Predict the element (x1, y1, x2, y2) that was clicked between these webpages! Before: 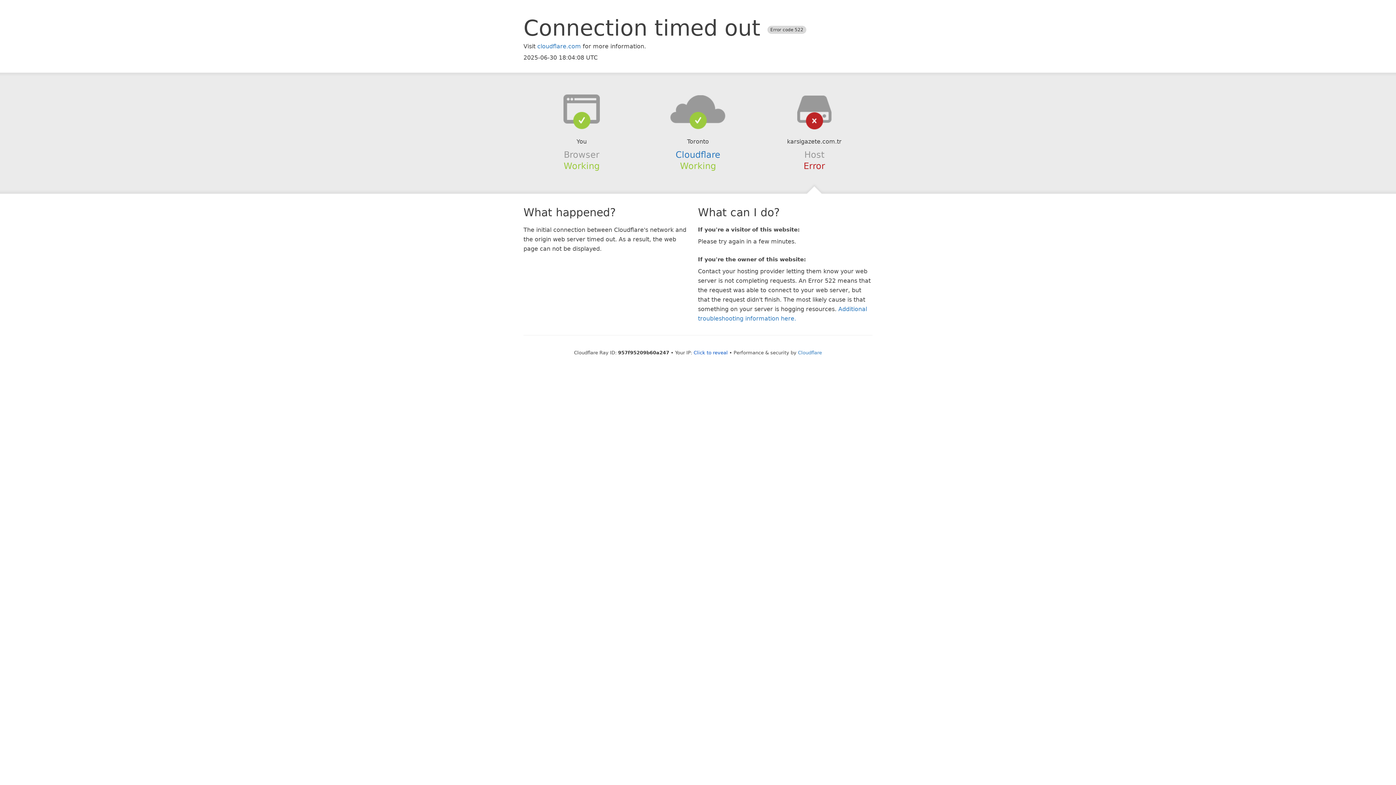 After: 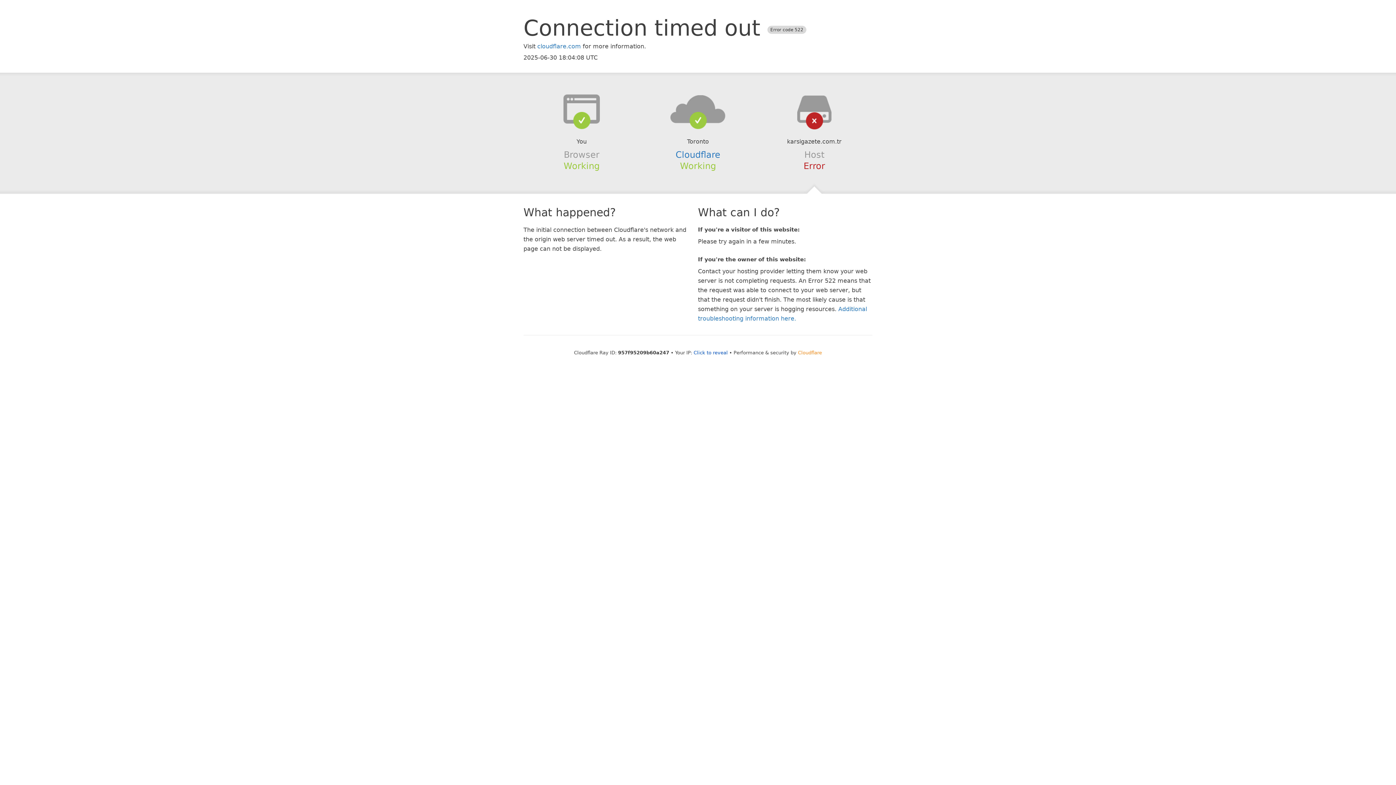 Action: label: Cloudflare bbox: (798, 350, 822, 355)